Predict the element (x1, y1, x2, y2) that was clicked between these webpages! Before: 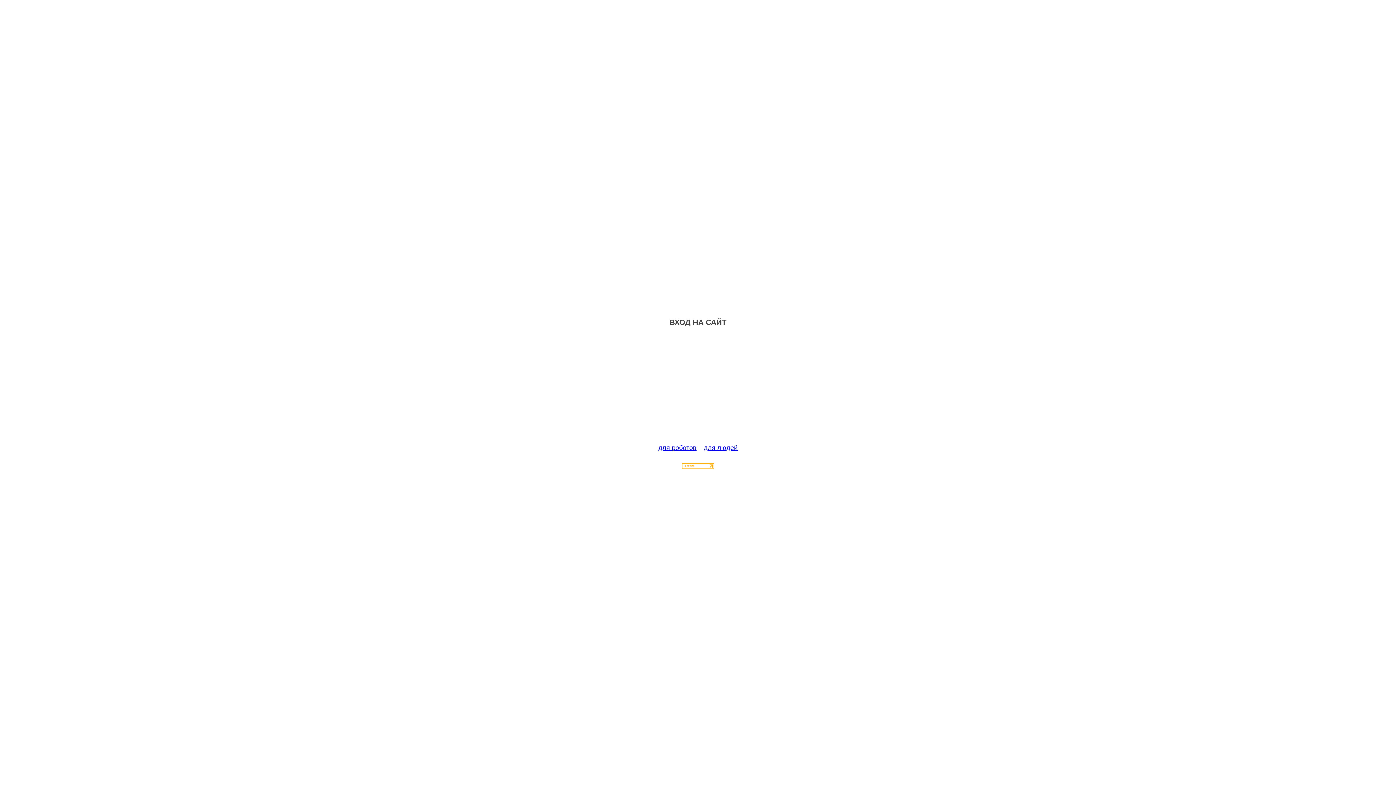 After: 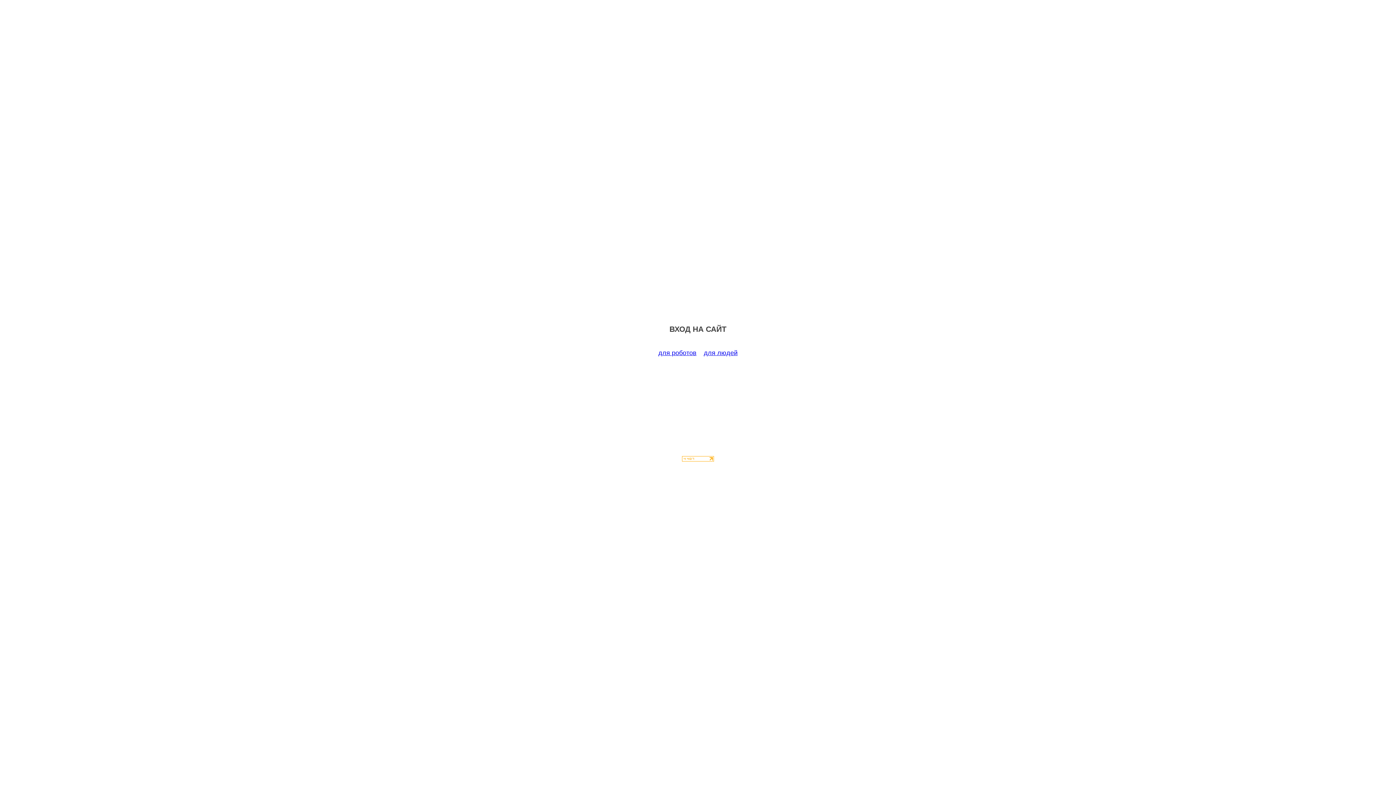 Action: bbox: (658, 444, 696, 451) label: для роботов